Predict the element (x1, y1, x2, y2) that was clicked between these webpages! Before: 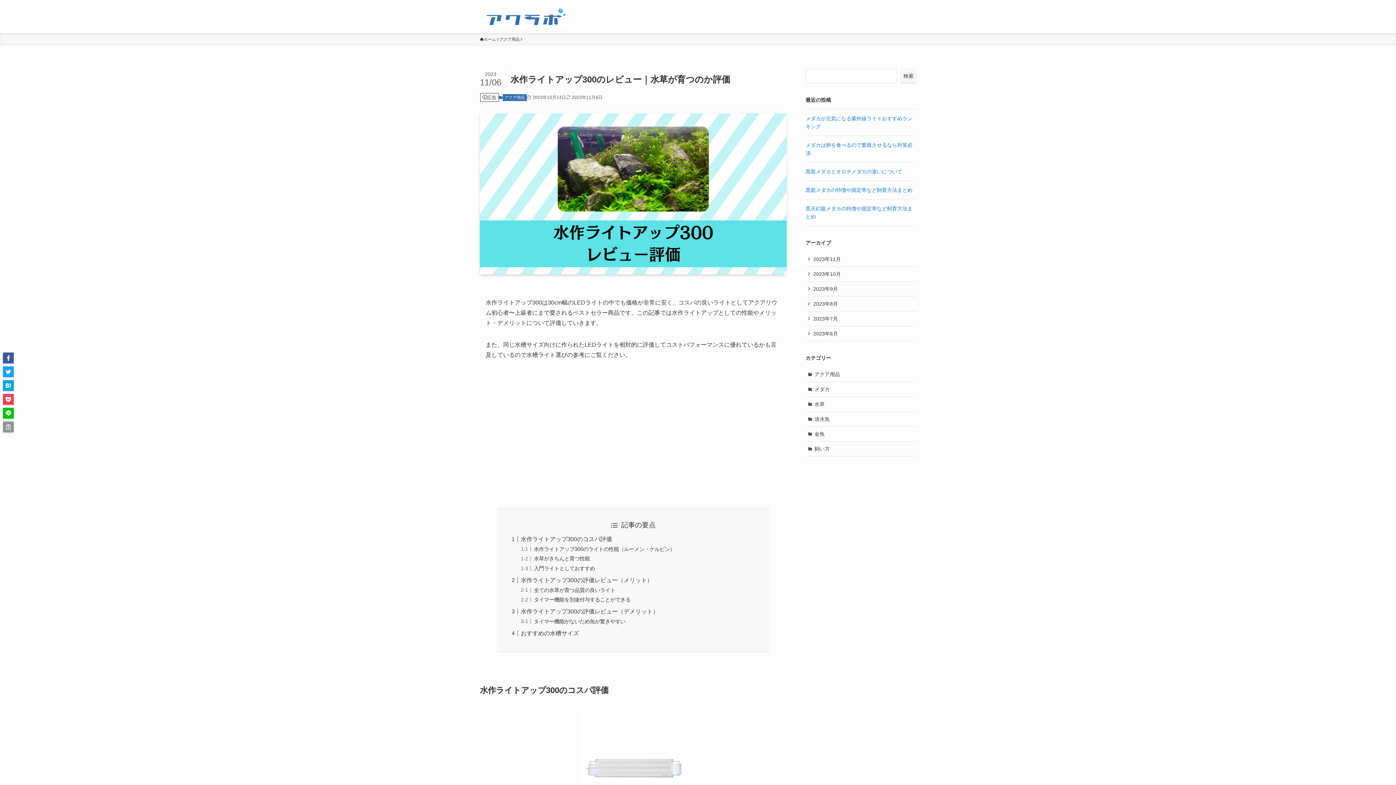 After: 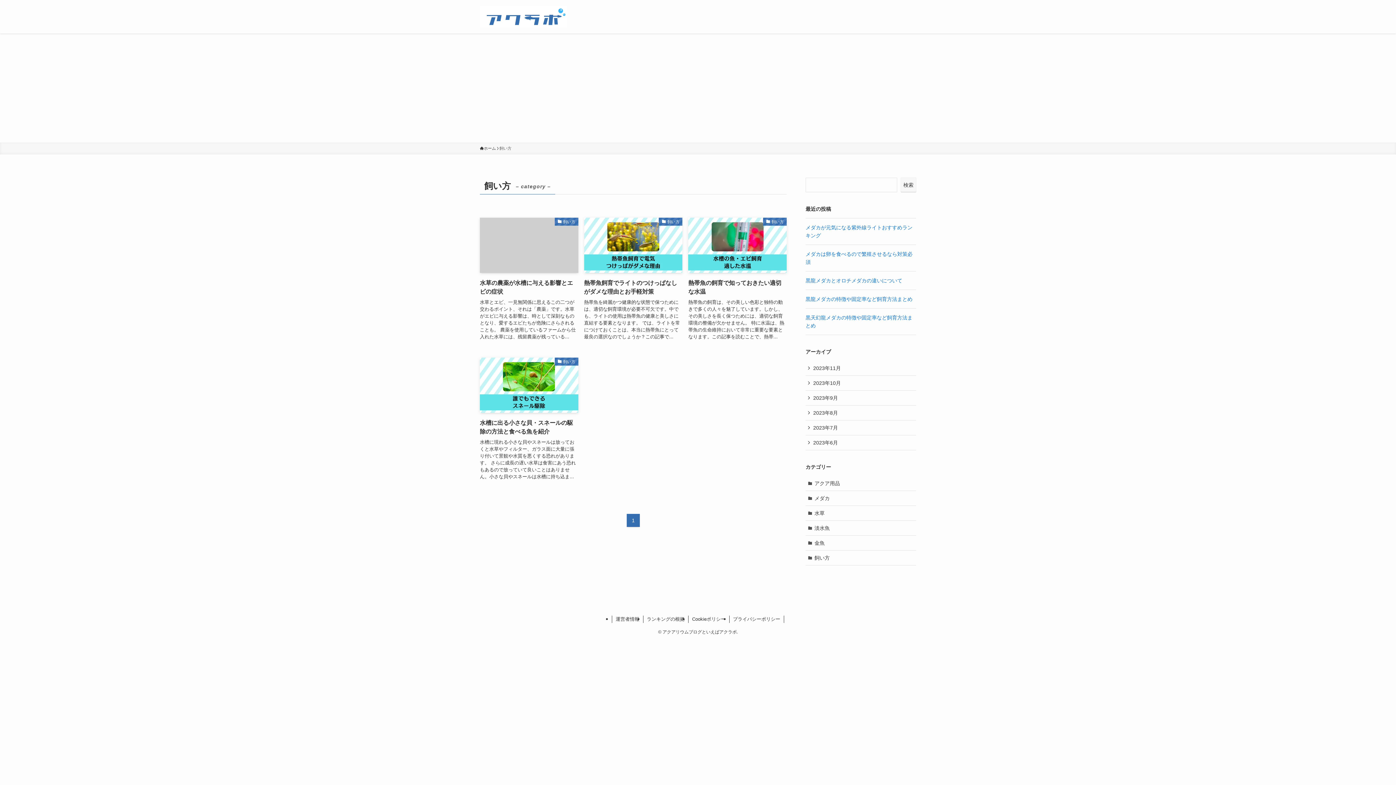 Action: bbox: (805, 441, 916, 456) label: 飼い方